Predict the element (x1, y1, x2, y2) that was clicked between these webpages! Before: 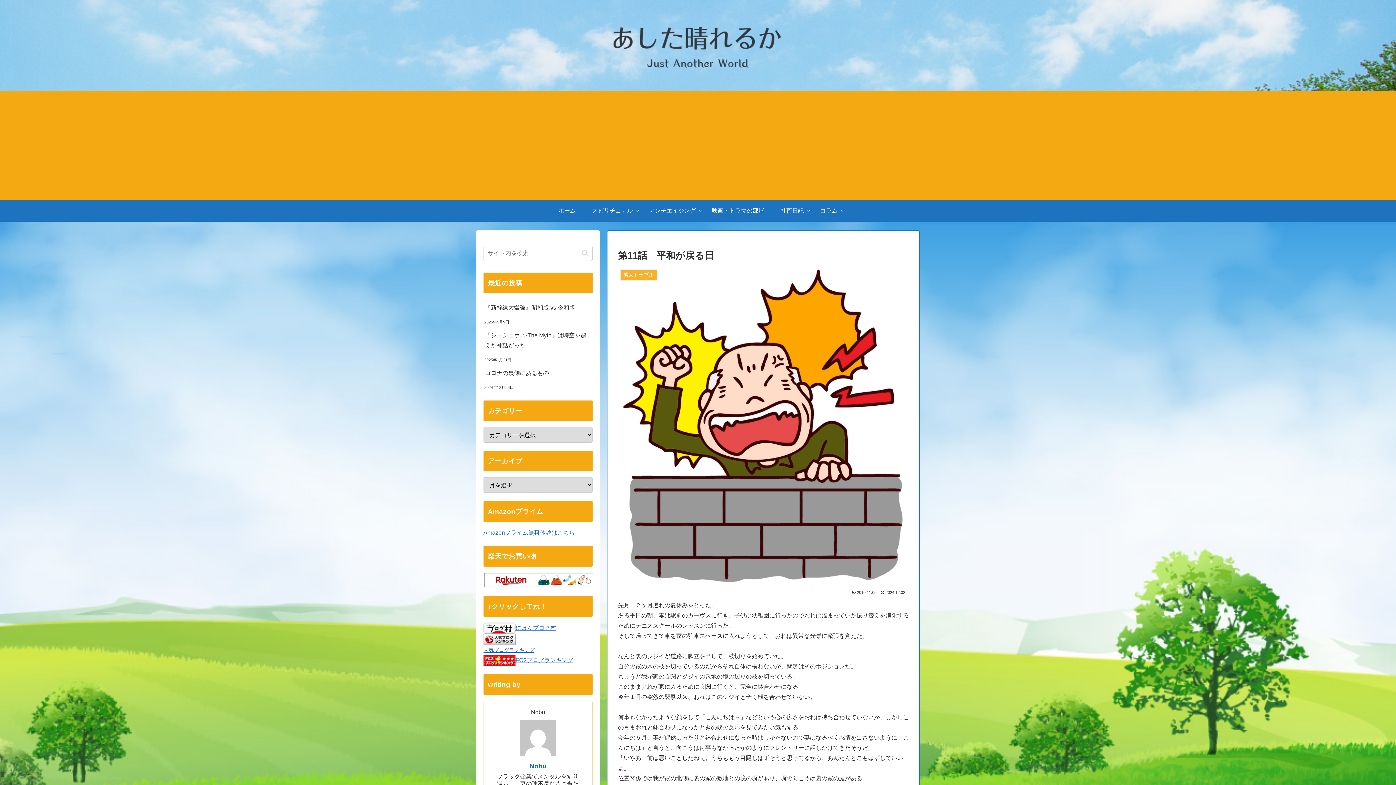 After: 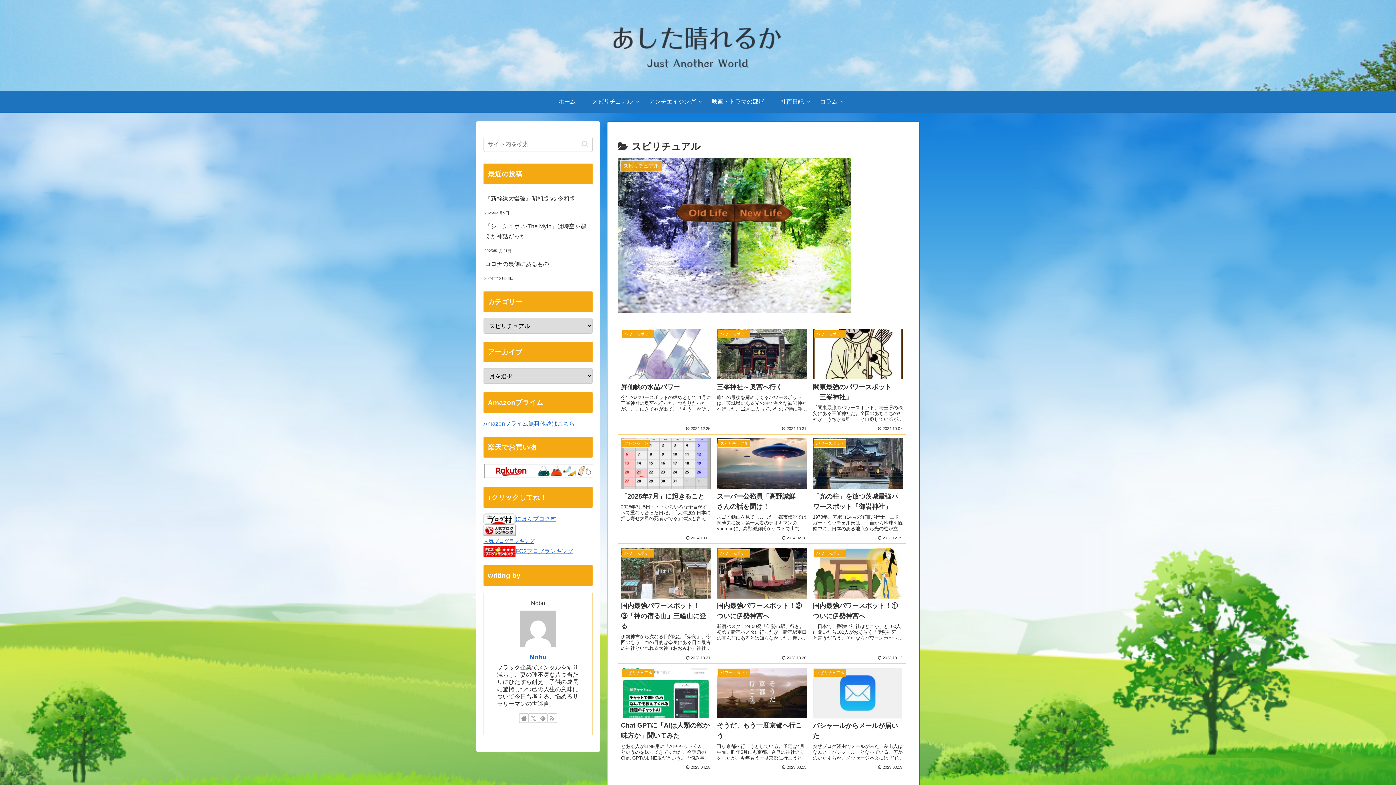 Action: label: スピリチュアル bbox: (584, 200, 641, 221)